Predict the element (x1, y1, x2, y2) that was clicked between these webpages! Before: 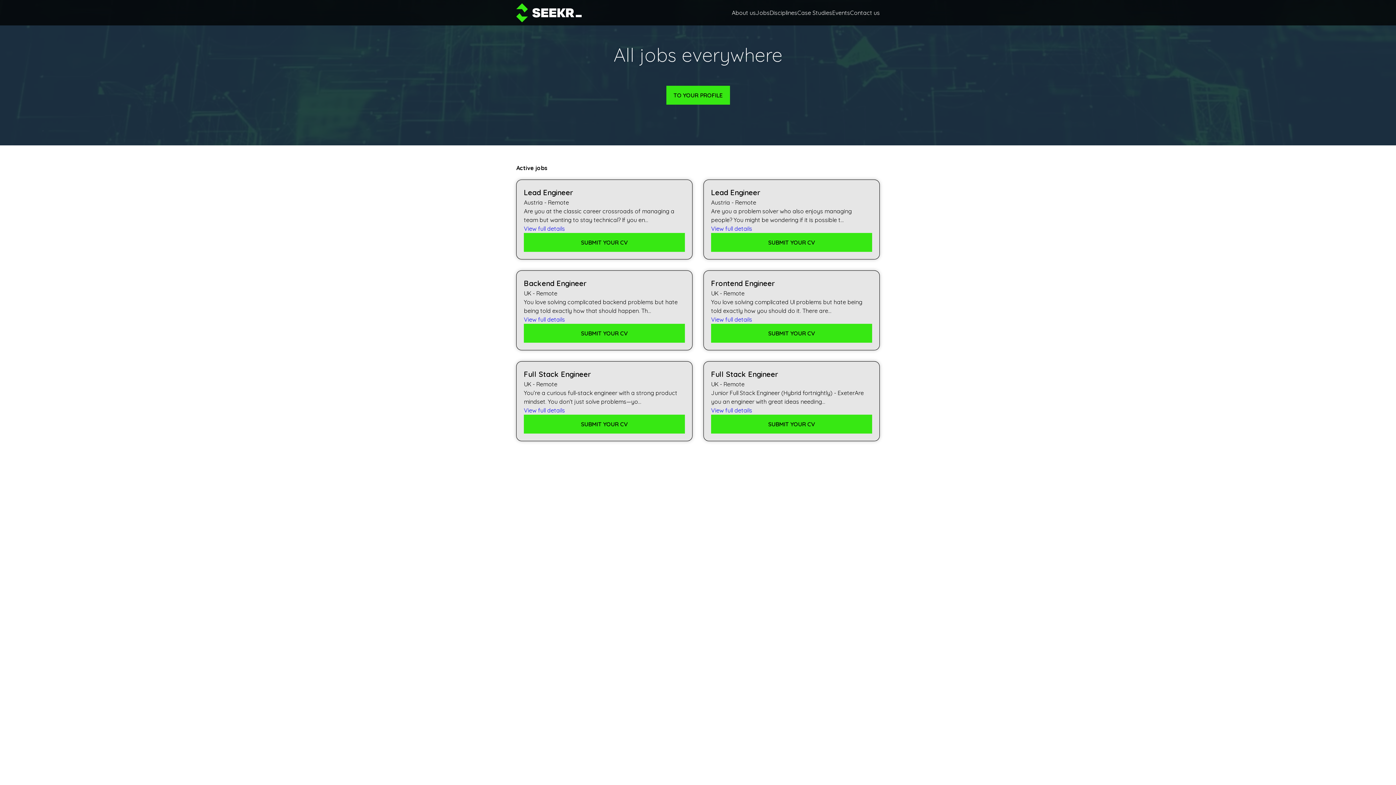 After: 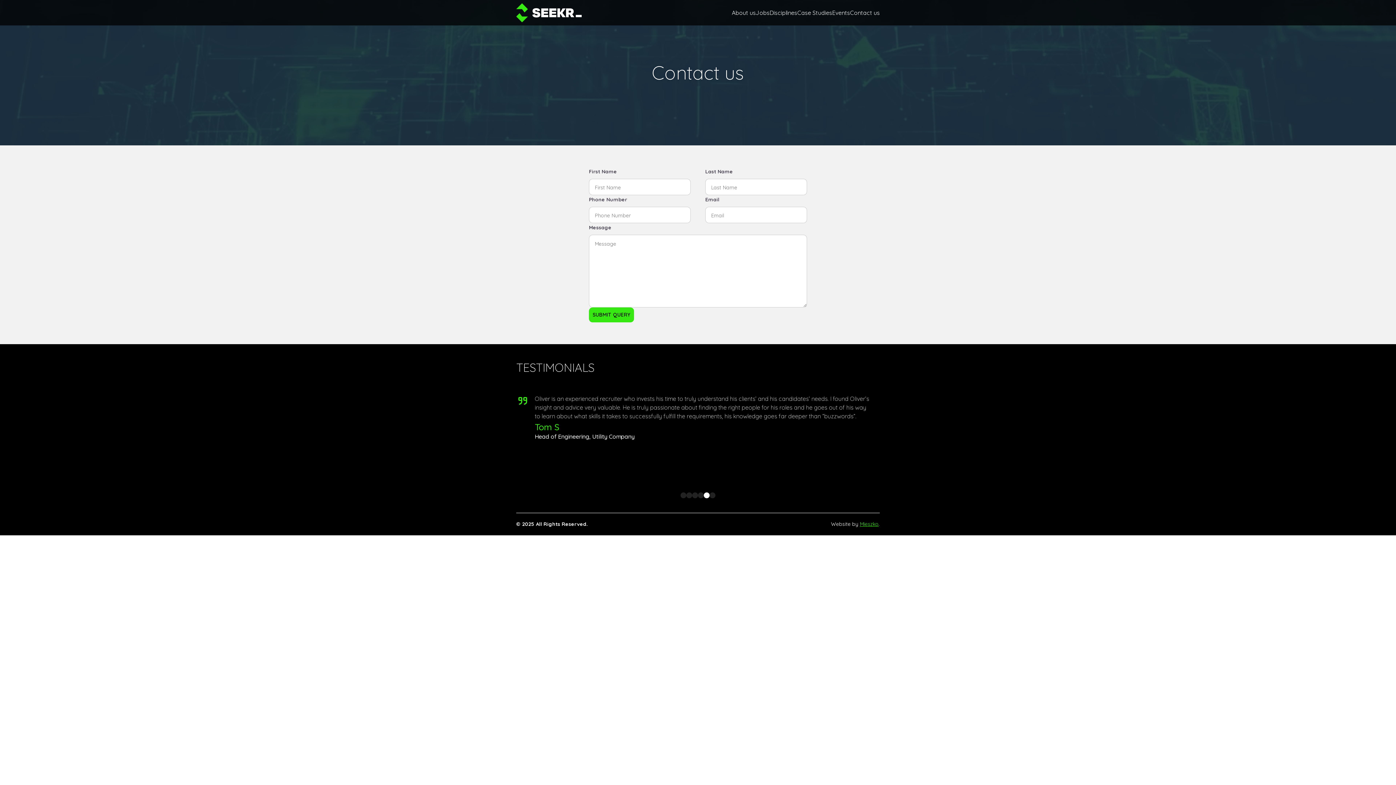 Action: label: Contact us bbox: (850, 8, 880, 17)